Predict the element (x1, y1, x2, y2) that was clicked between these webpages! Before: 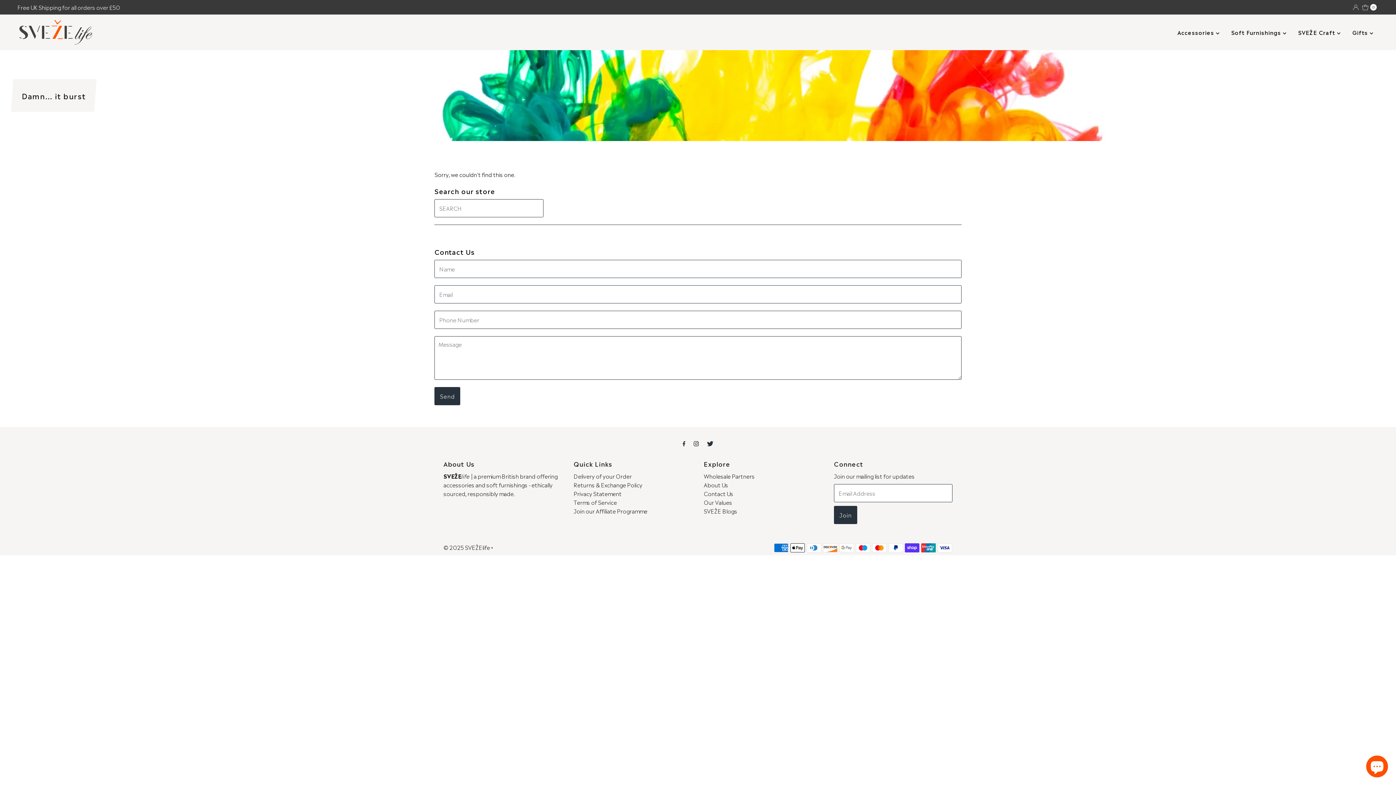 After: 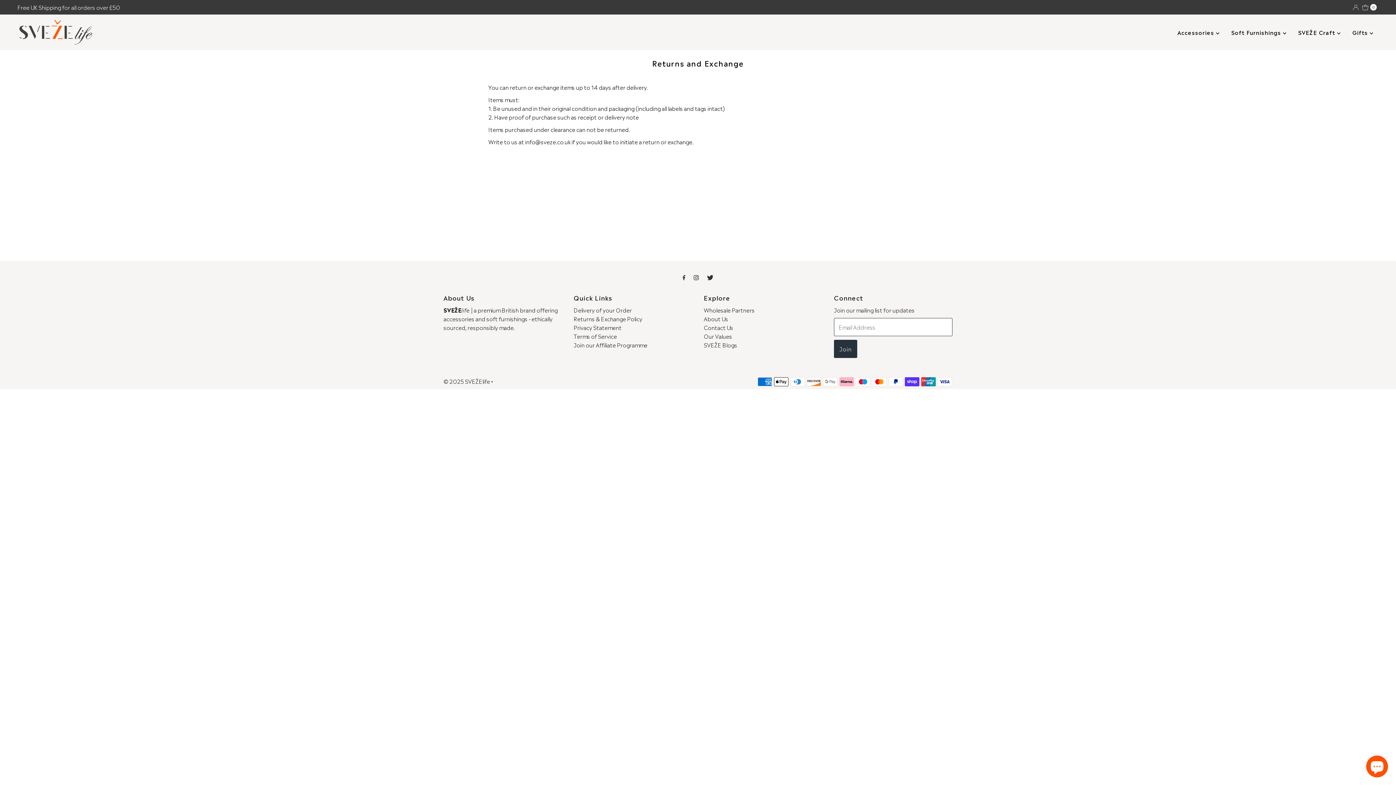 Action: bbox: (573, 480, 642, 488) label: Returns & Exchange Policy